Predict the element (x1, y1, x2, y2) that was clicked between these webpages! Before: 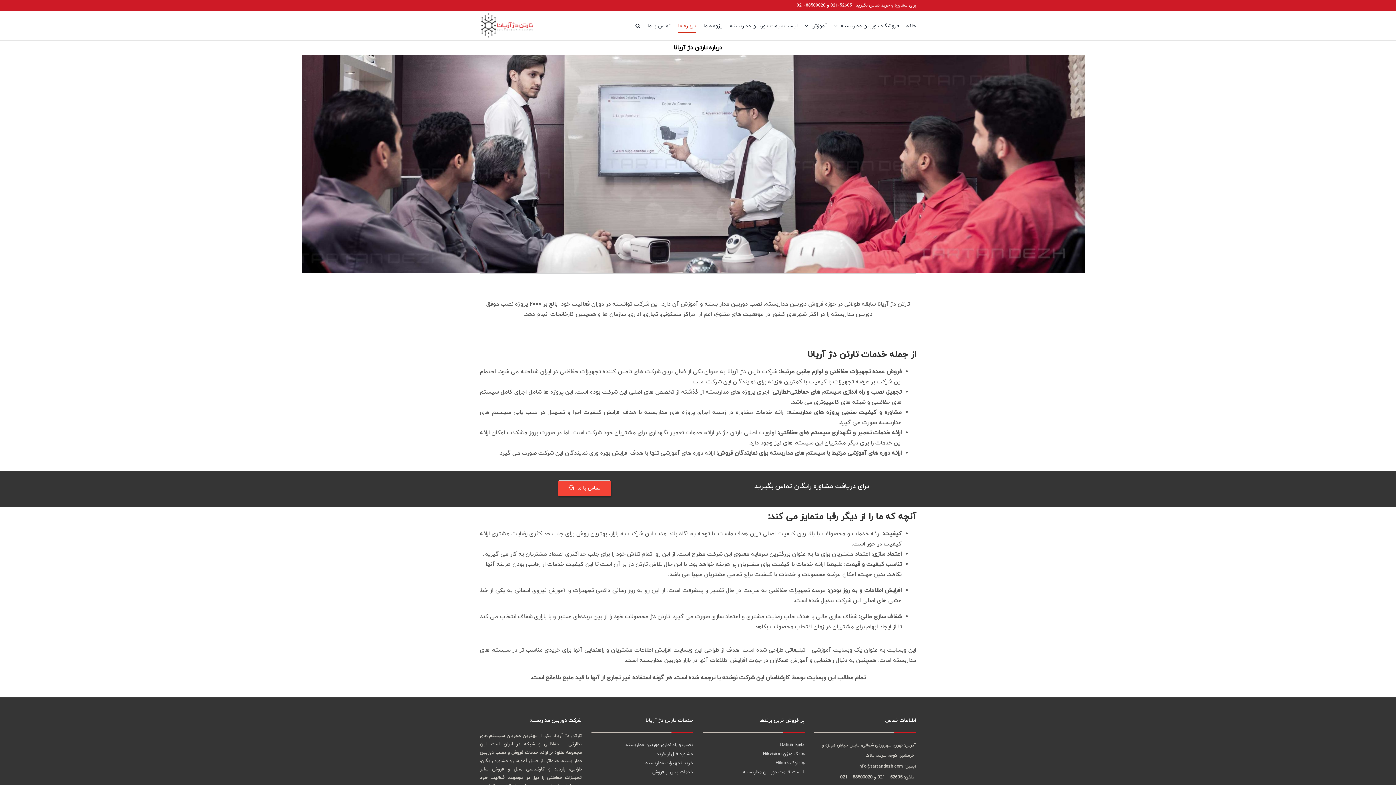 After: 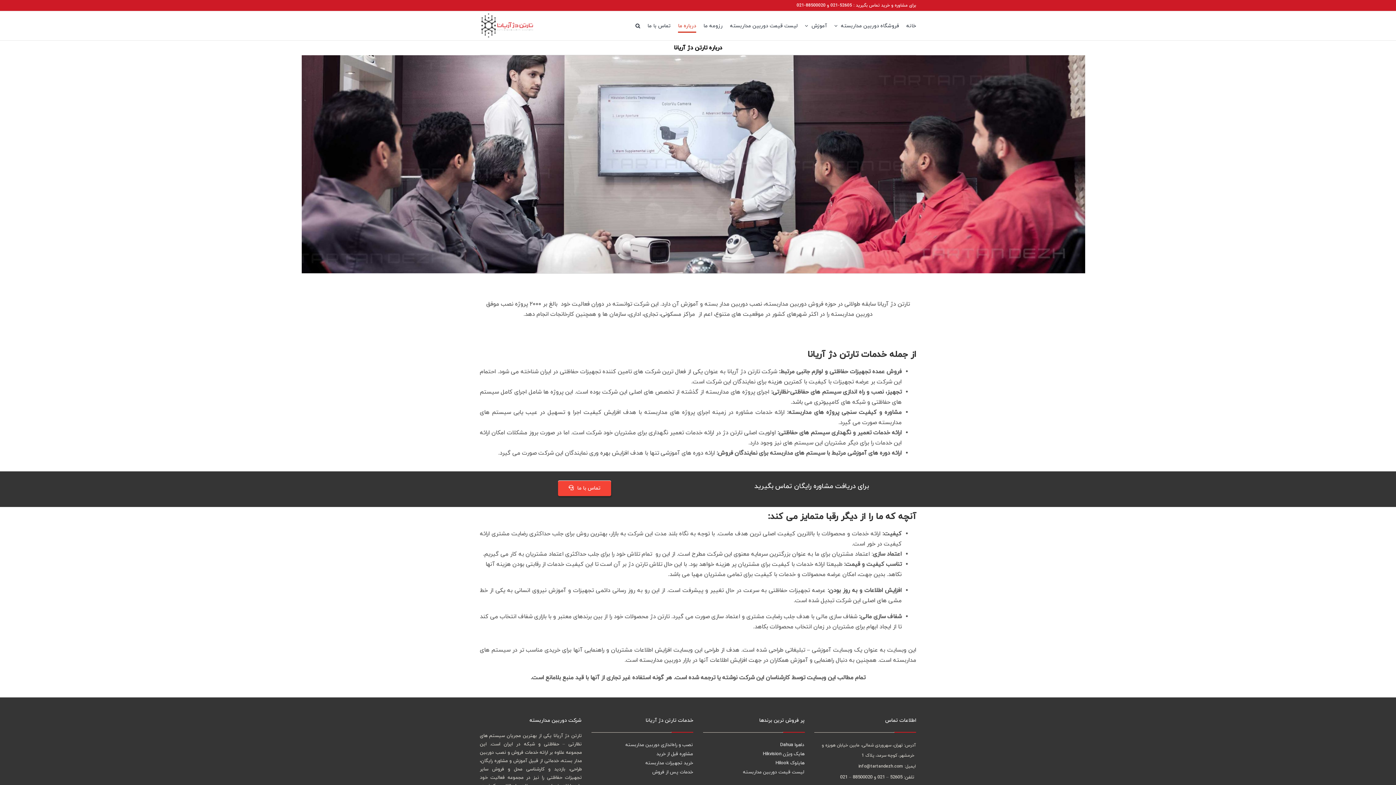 Action: bbox: (858, 764, 916, 769) label: ایمیل: info@tartandezh.com